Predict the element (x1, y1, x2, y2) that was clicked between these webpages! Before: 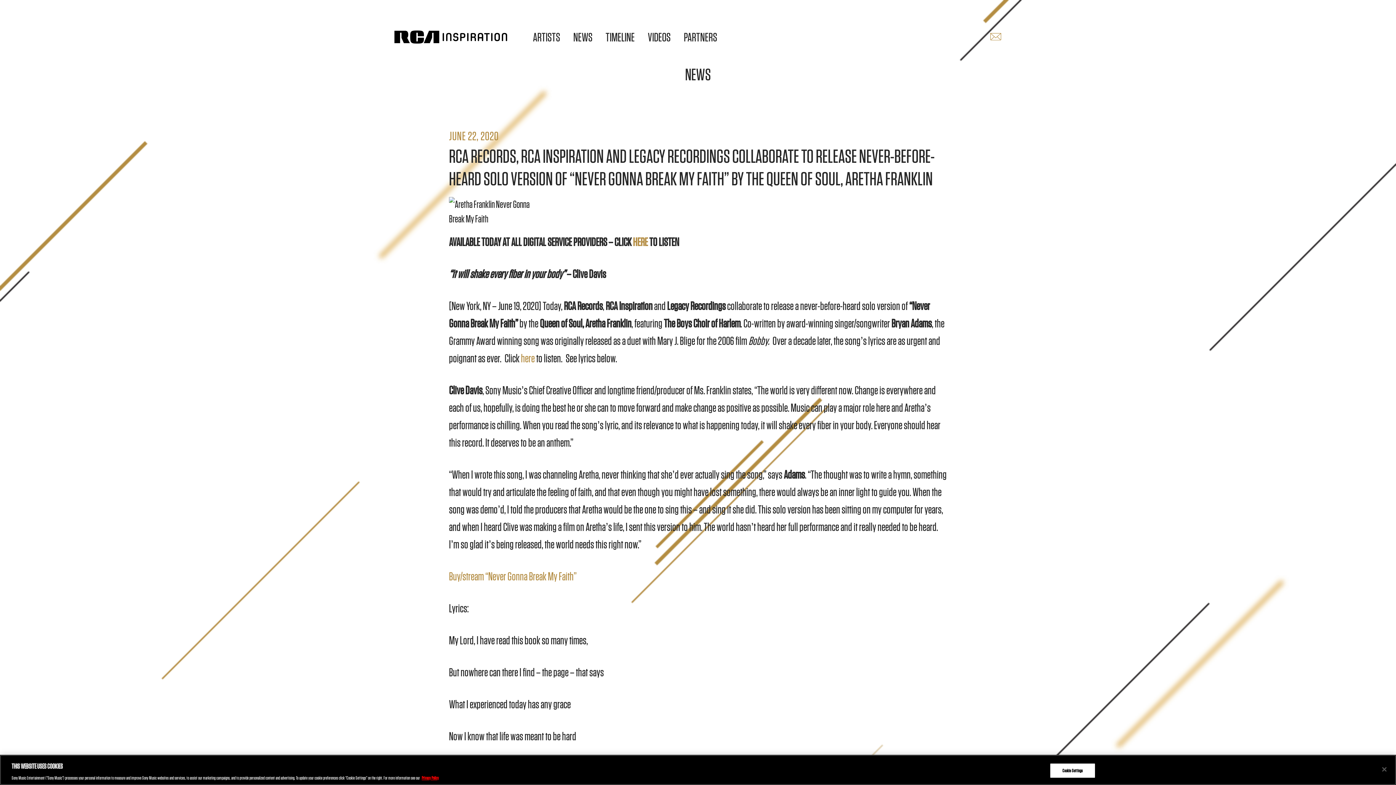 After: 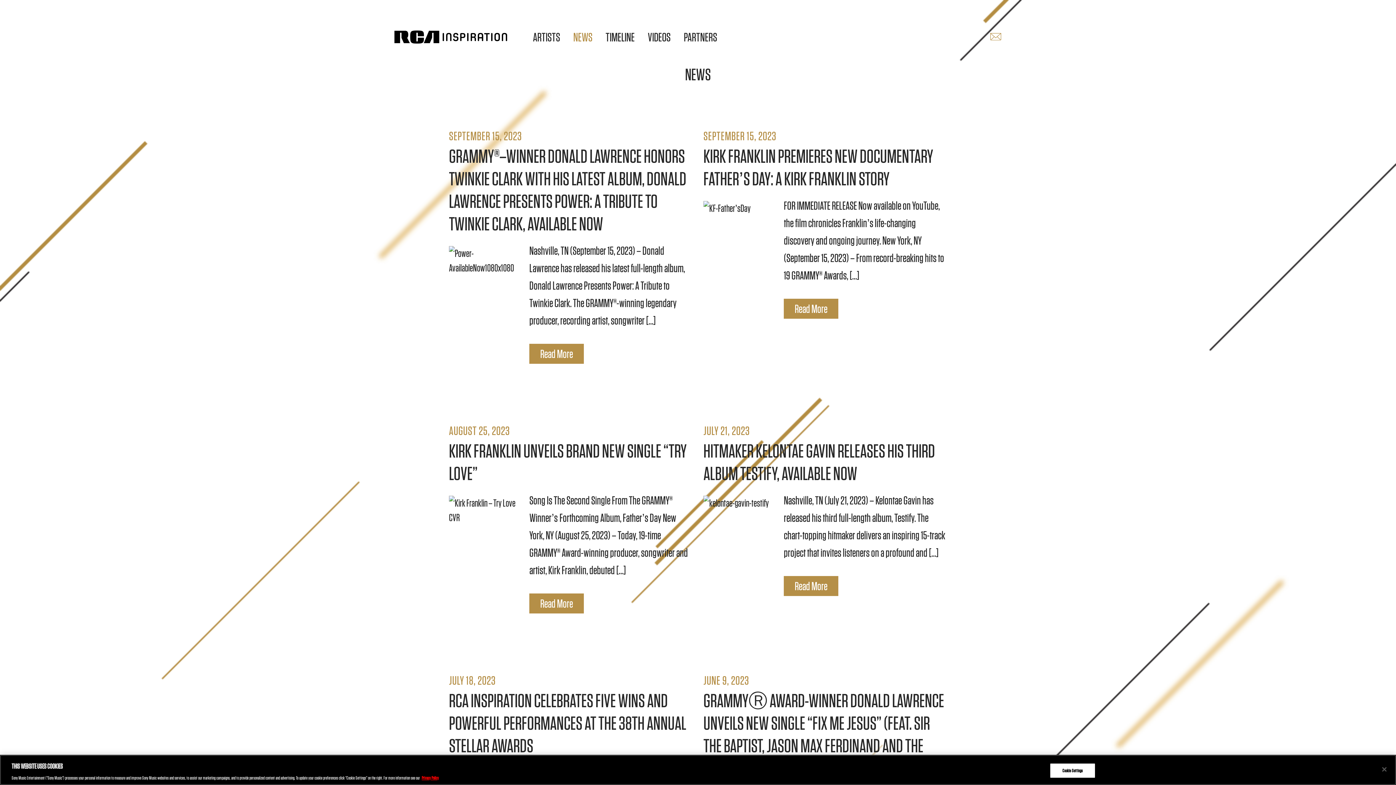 Action: bbox: (566, 33, 599, 40) label: NEWS